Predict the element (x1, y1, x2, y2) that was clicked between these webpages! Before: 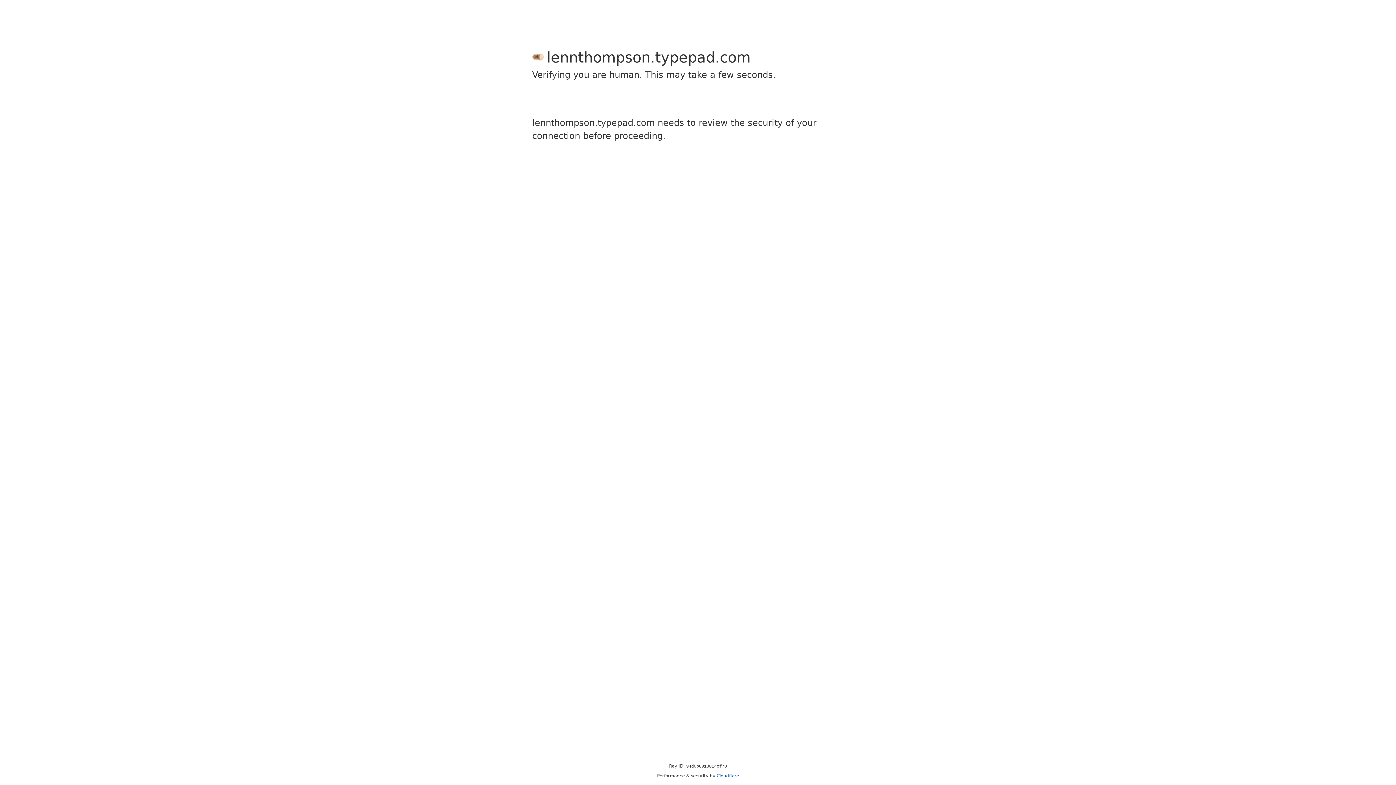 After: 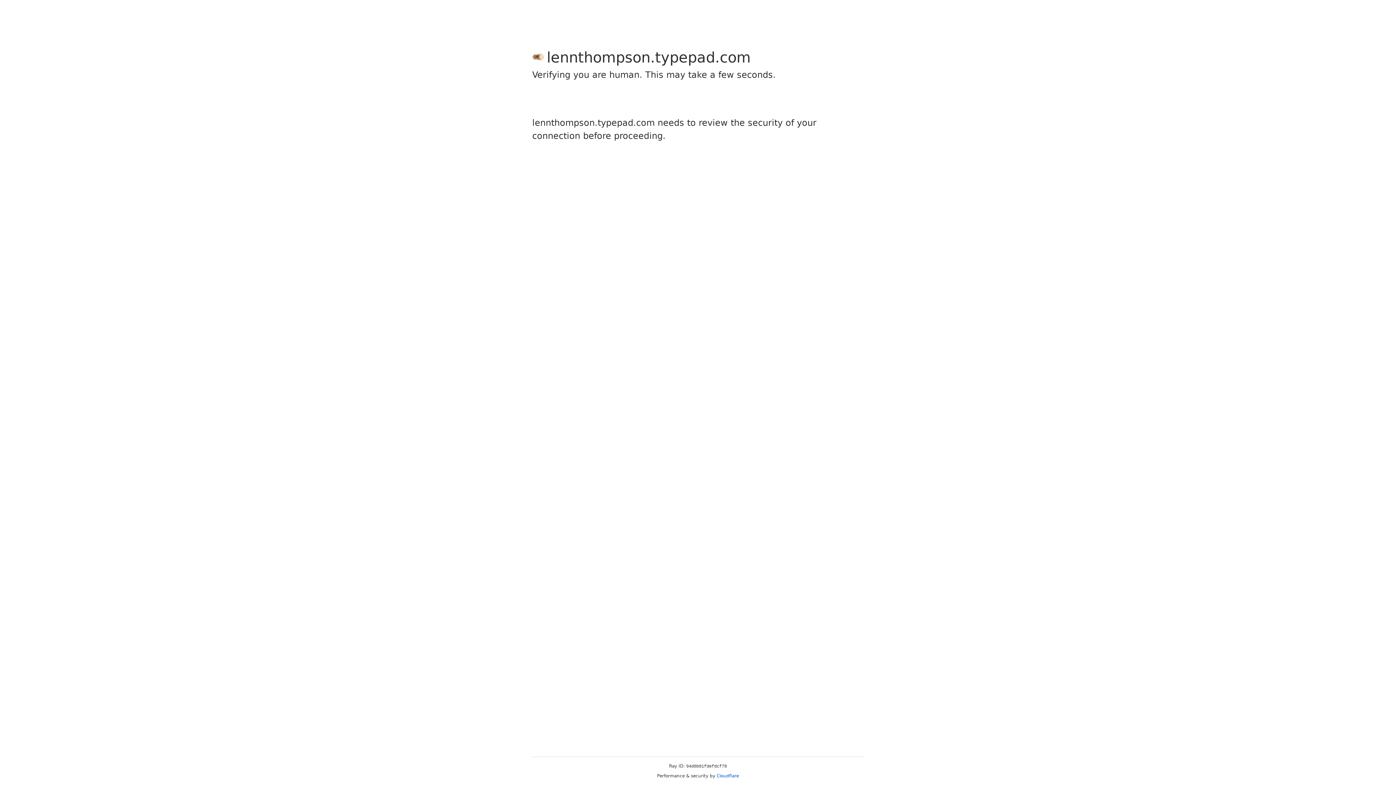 Action: label: Cloudflare bbox: (716, 773, 739, 778)